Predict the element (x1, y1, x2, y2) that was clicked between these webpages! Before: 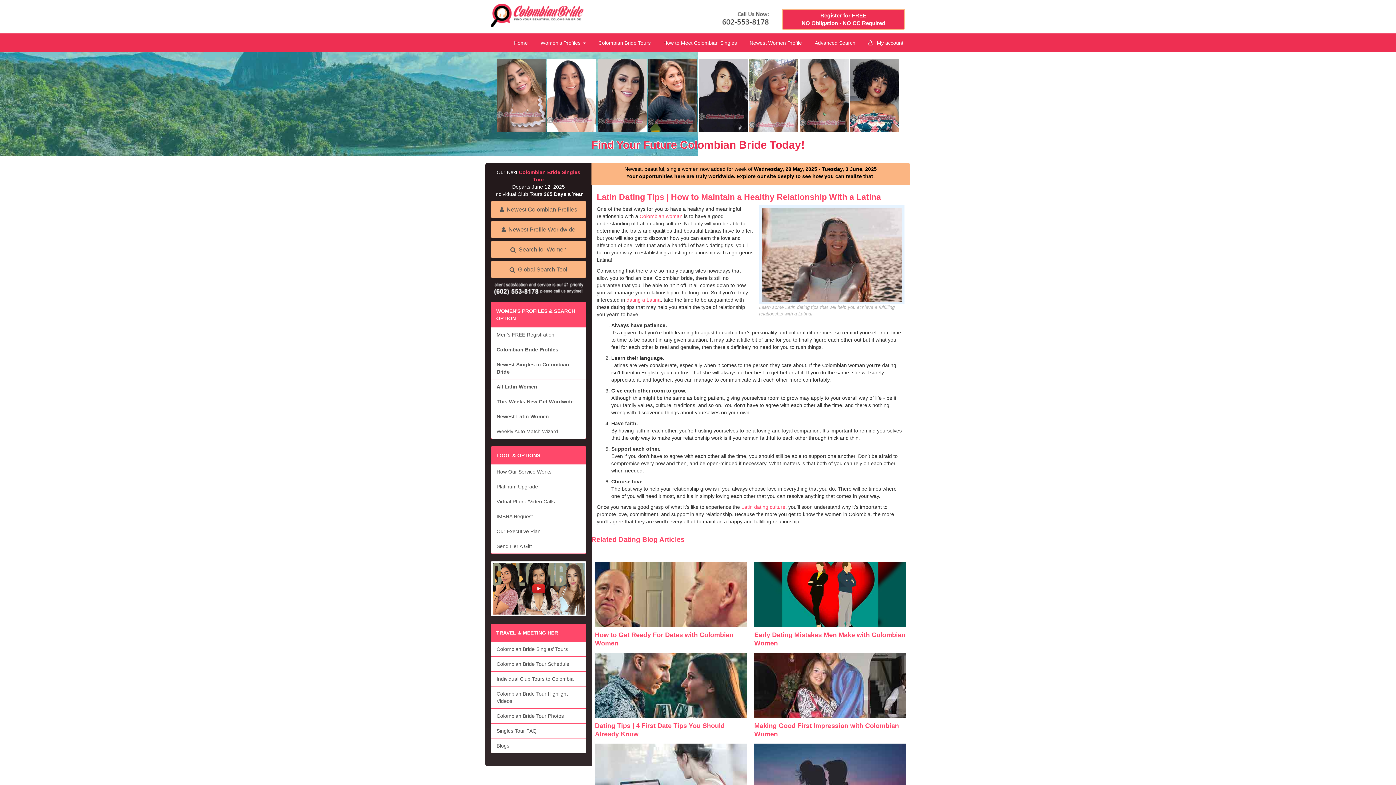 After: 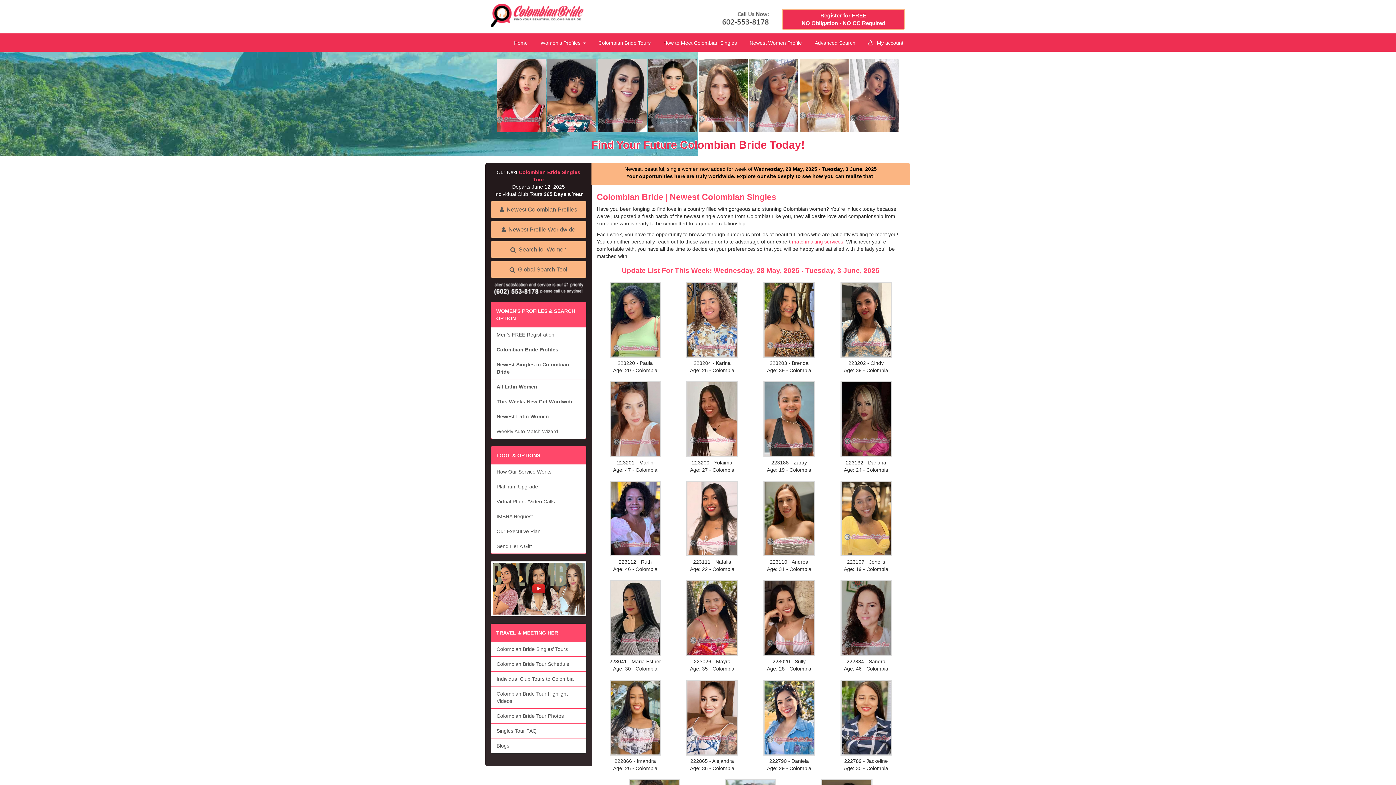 Action: label: Newest Singles in Colombian Bride bbox: (490, 357, 586, 379)